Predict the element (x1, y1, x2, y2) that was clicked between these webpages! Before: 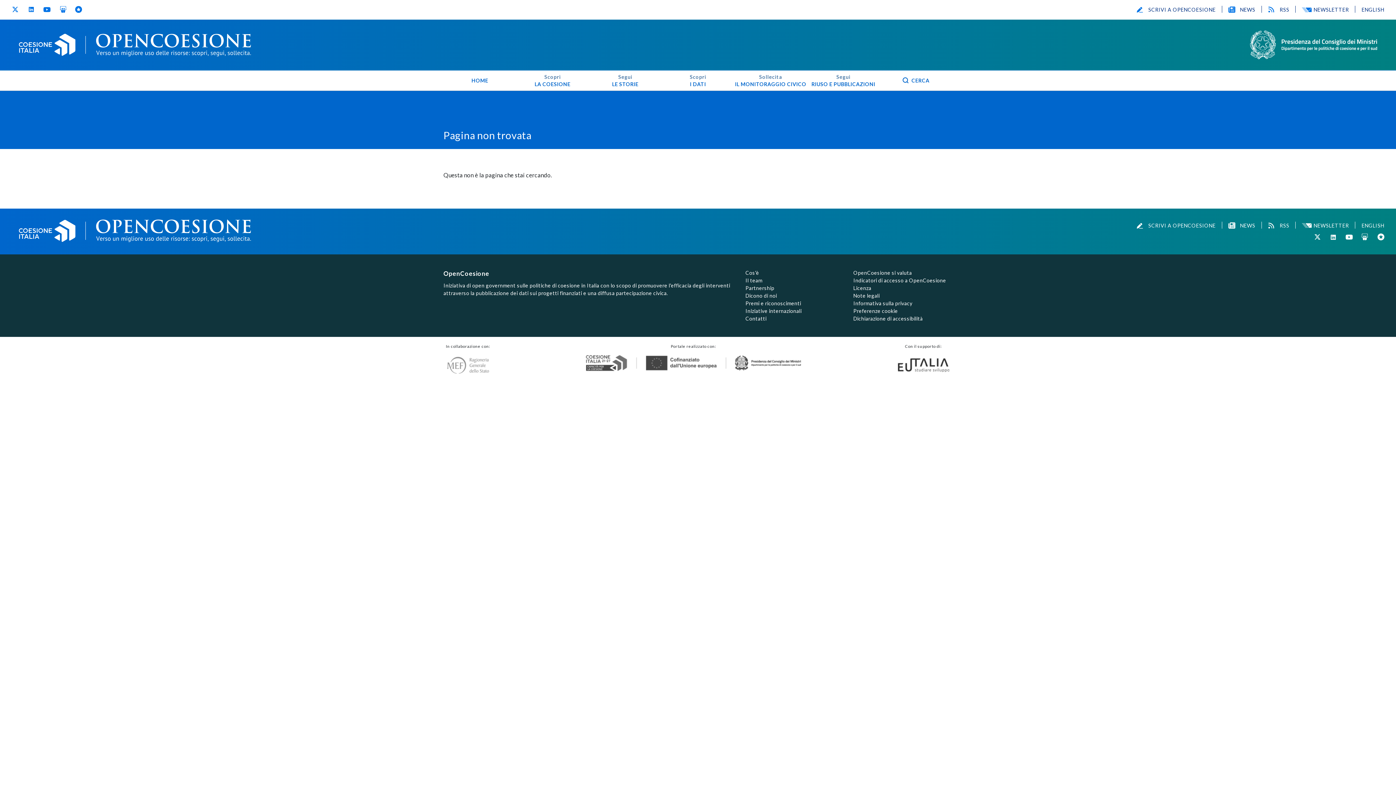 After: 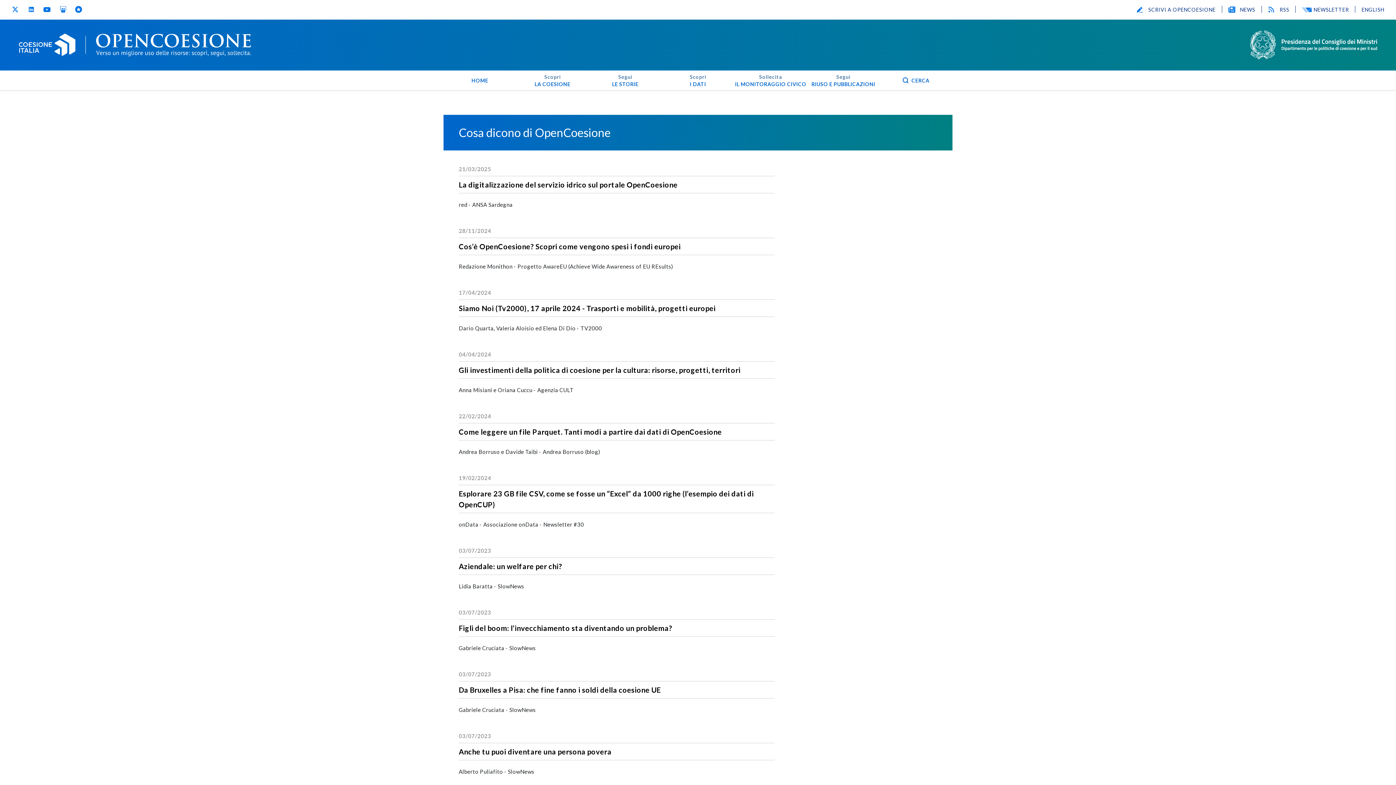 Action: bbox: (745, 292, 777, 298) label: Dicono di noi